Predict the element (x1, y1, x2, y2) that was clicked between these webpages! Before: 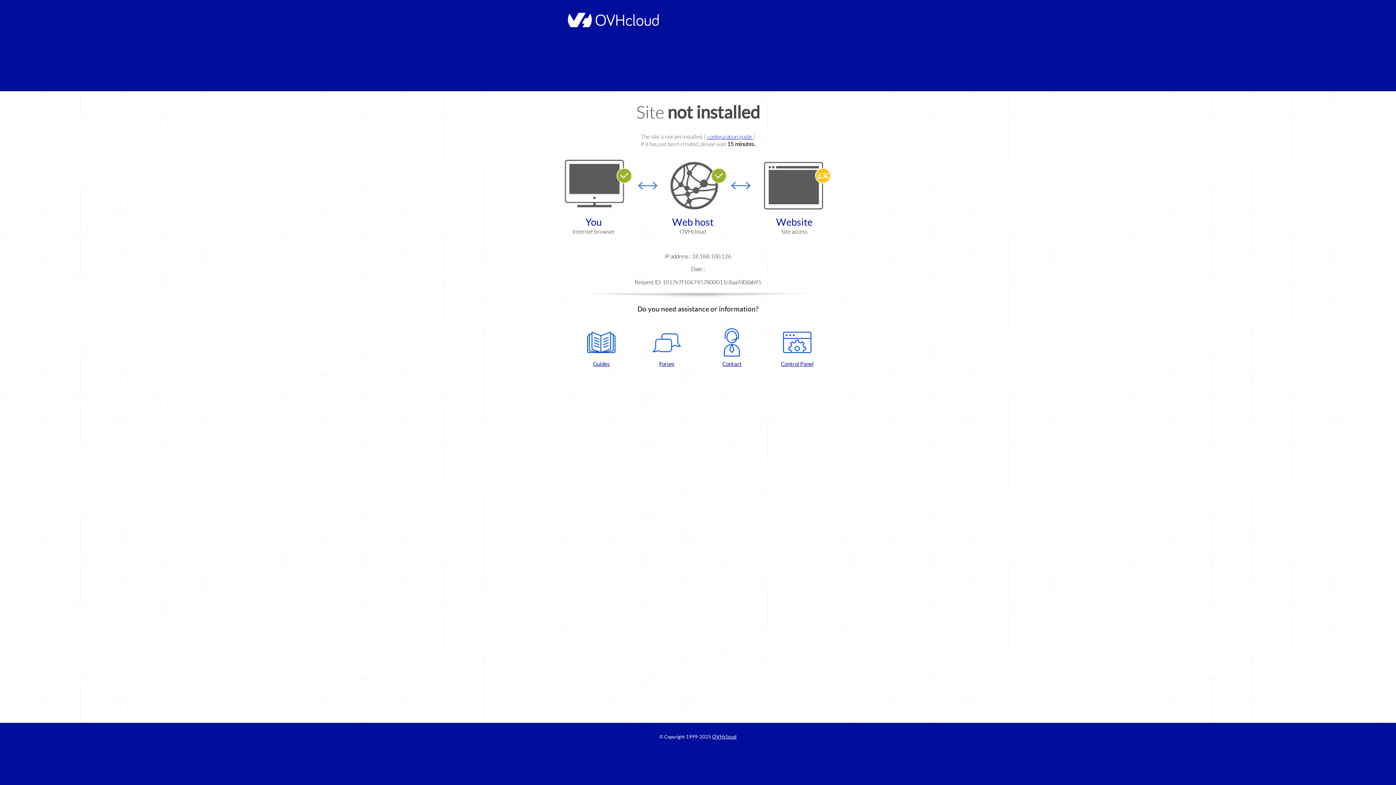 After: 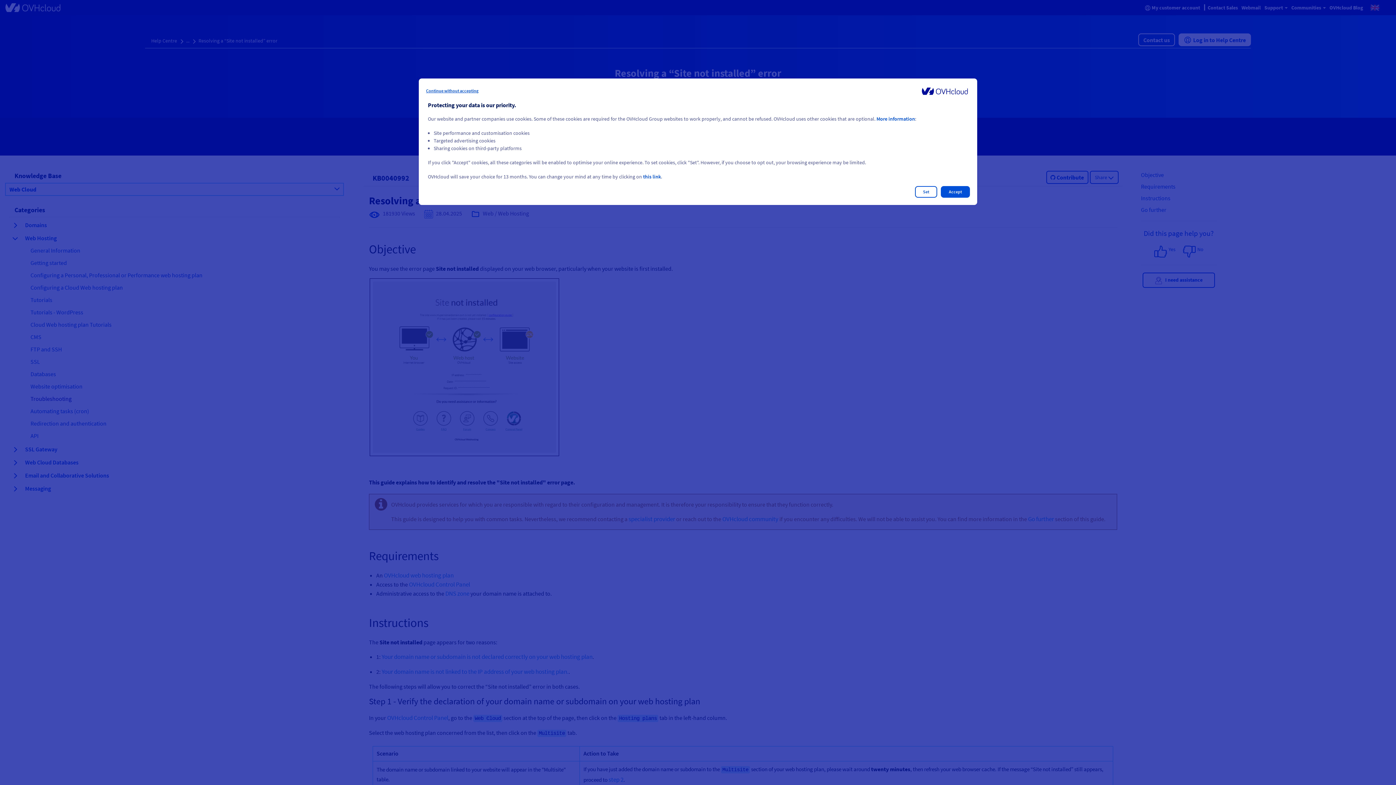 Action: label: configuration guide  bbox: (707, 133, 753, 140)